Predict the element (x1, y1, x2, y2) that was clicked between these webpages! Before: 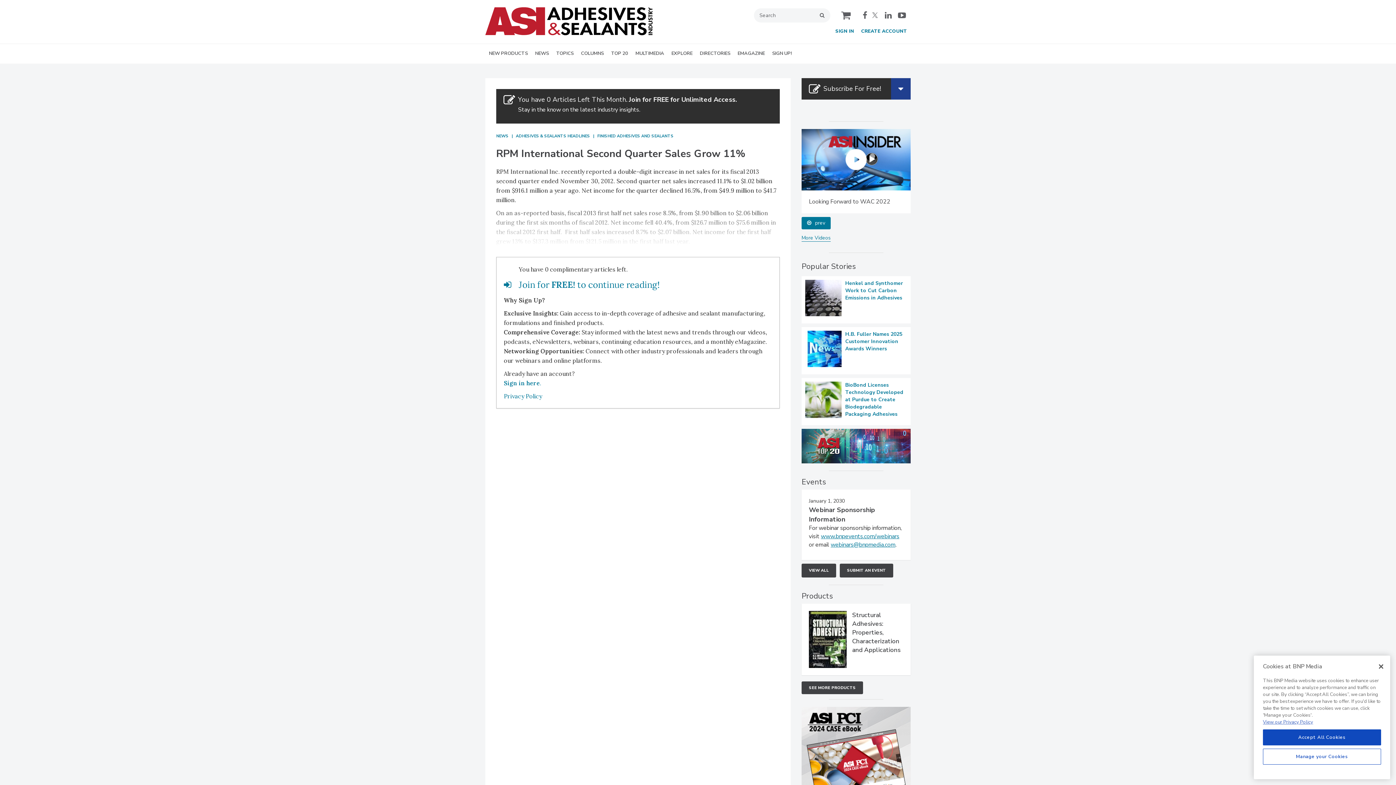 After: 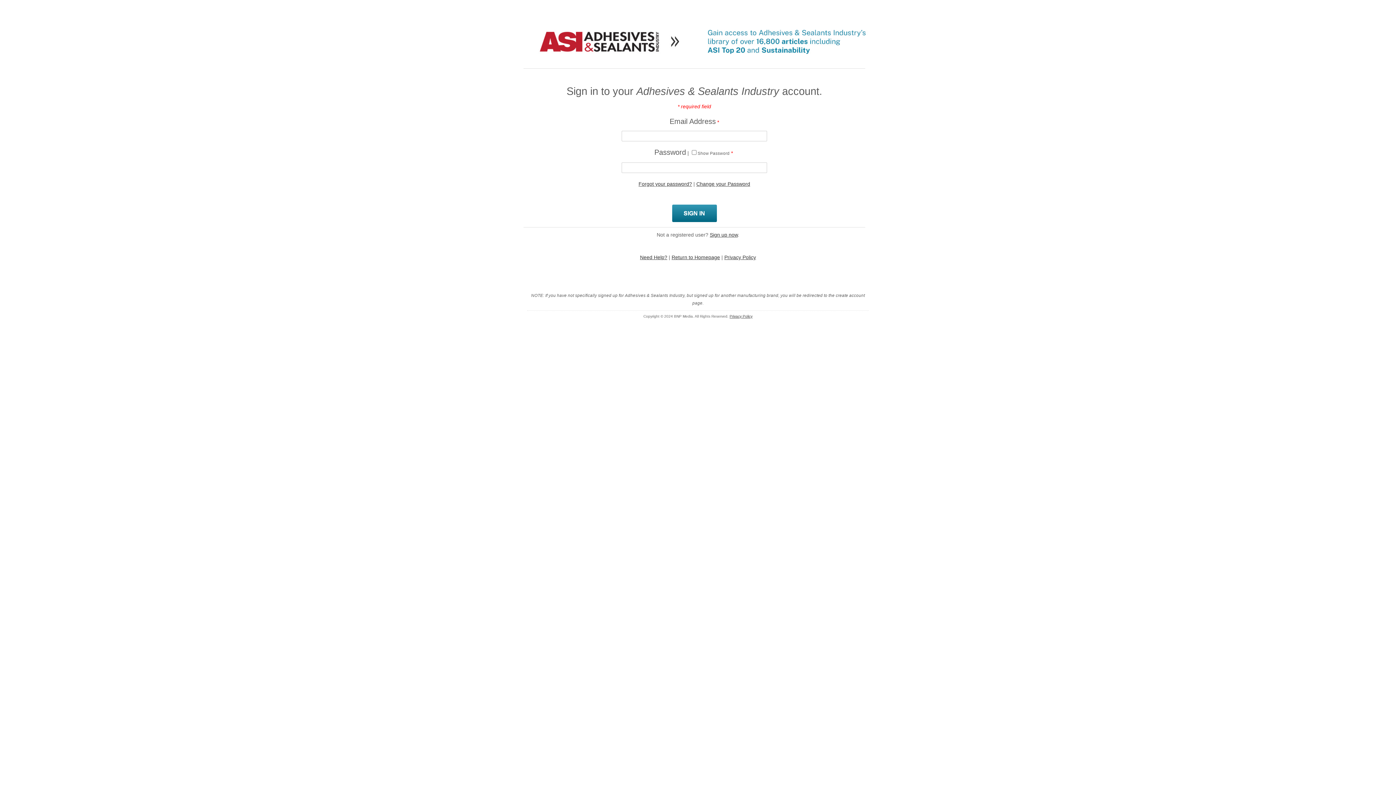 Action: bbox: (835, 27, 854, 34) label: SIGN IN